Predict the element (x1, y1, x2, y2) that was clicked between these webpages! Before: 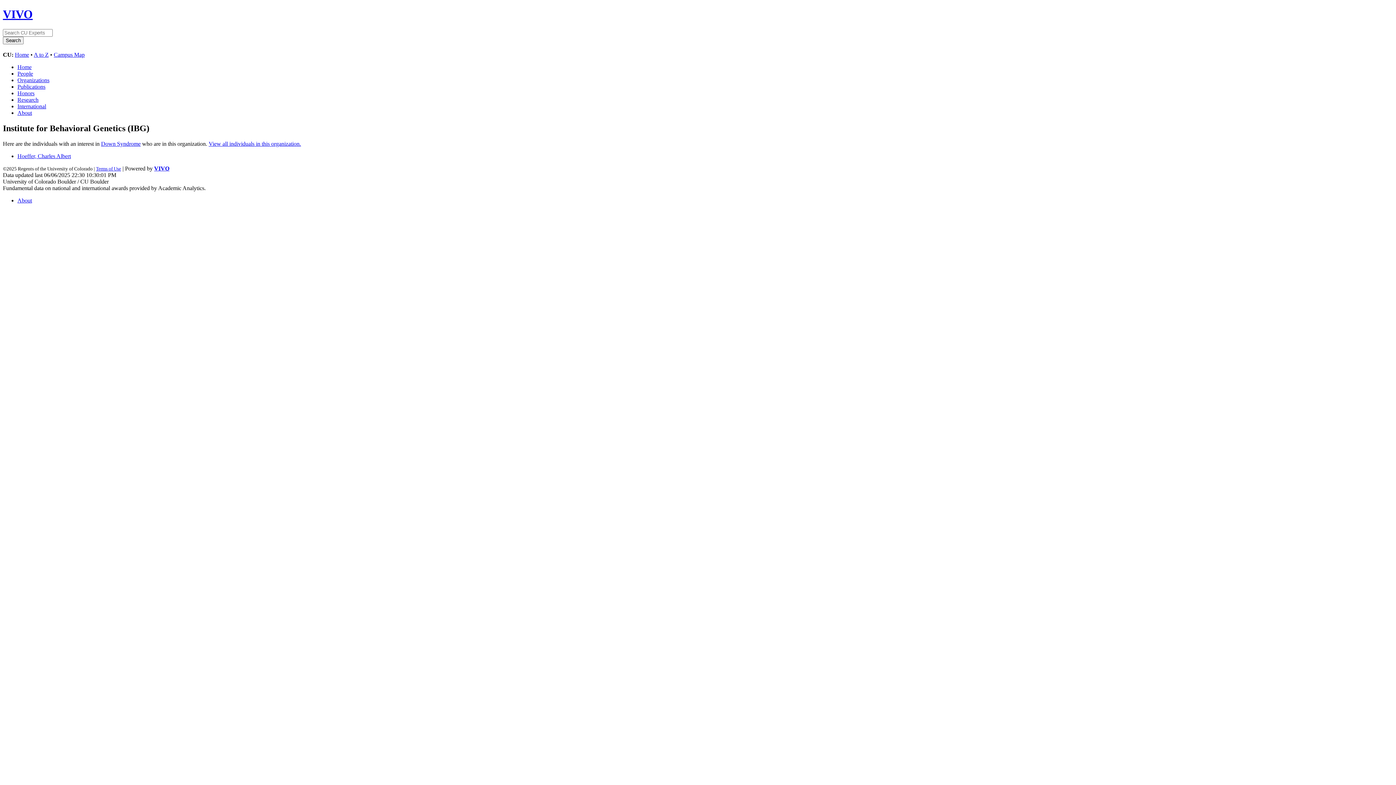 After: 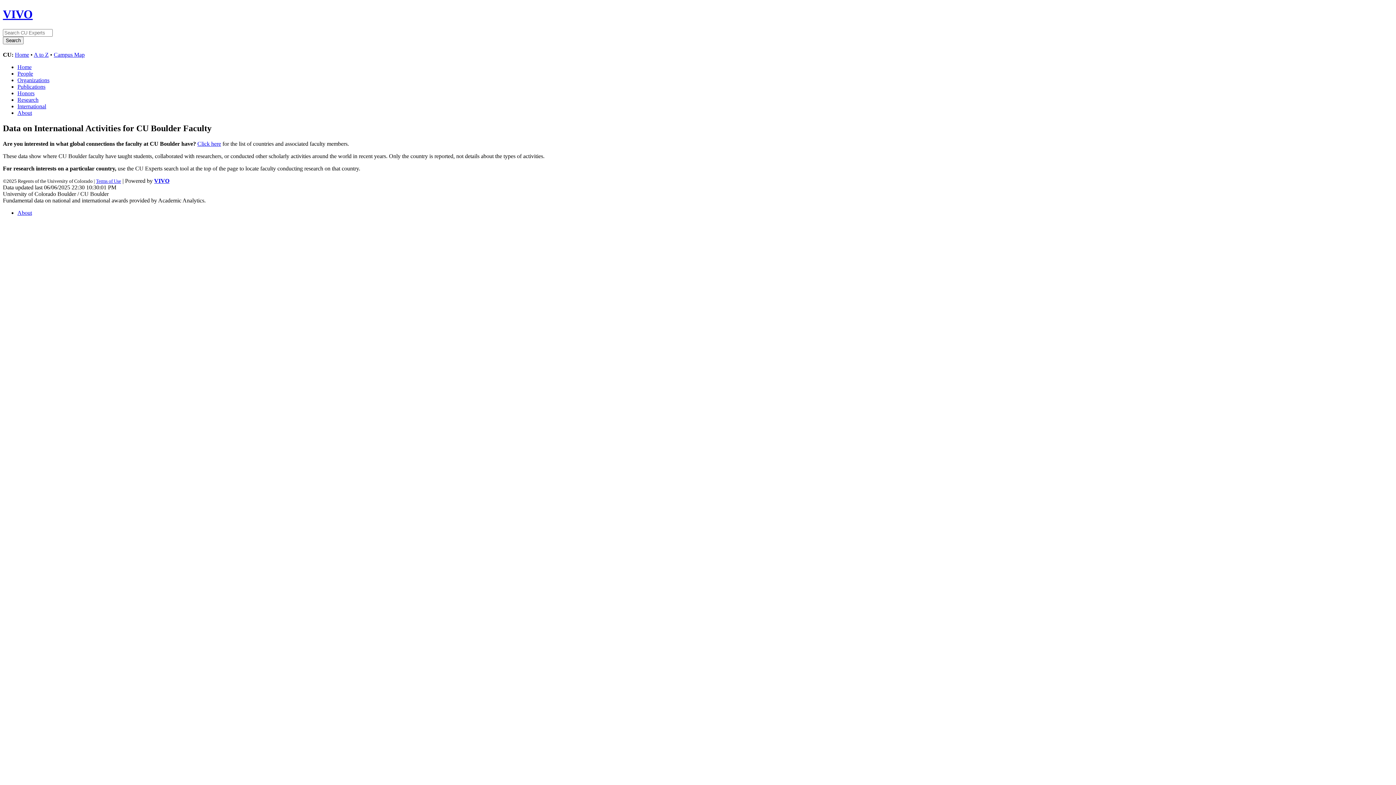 Action: bbox: (17, 103, 46, 109) label: International